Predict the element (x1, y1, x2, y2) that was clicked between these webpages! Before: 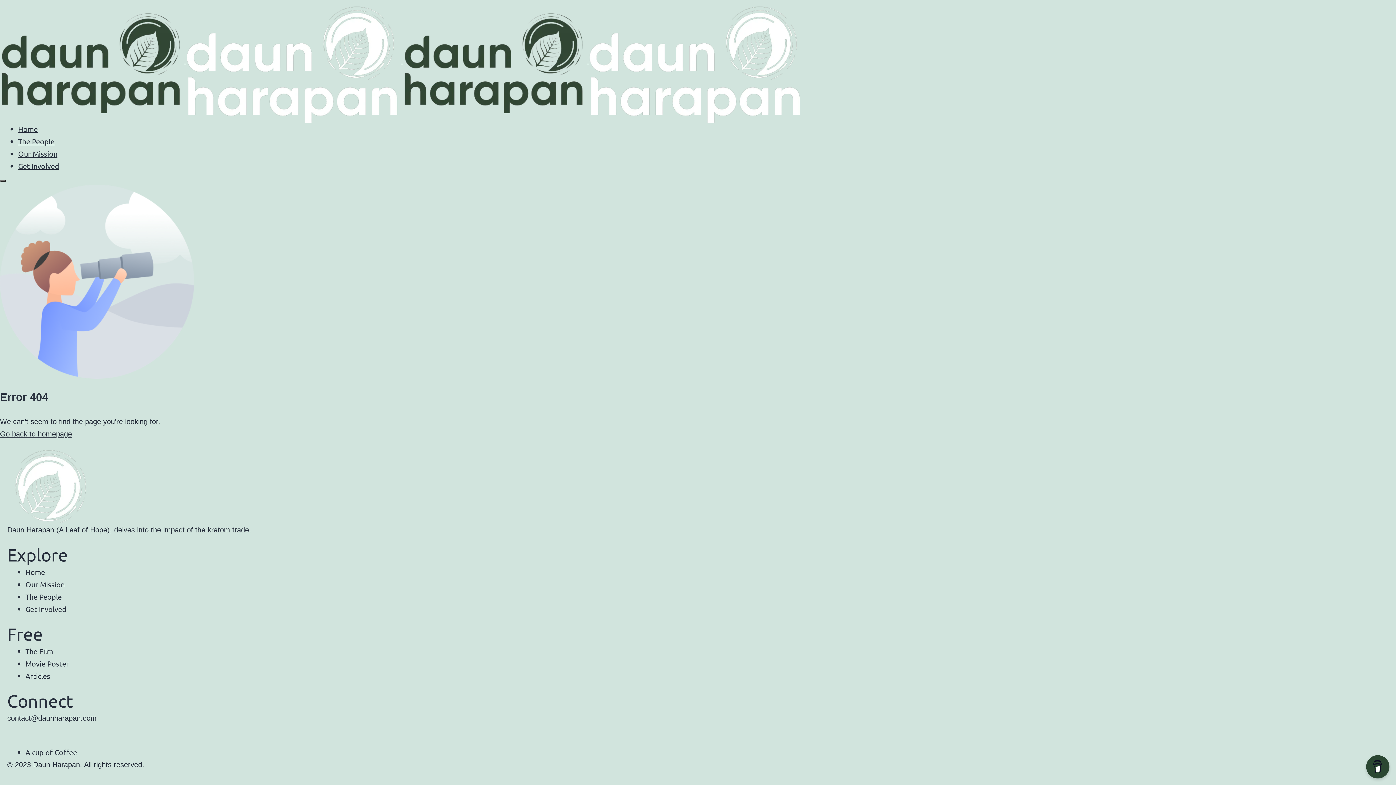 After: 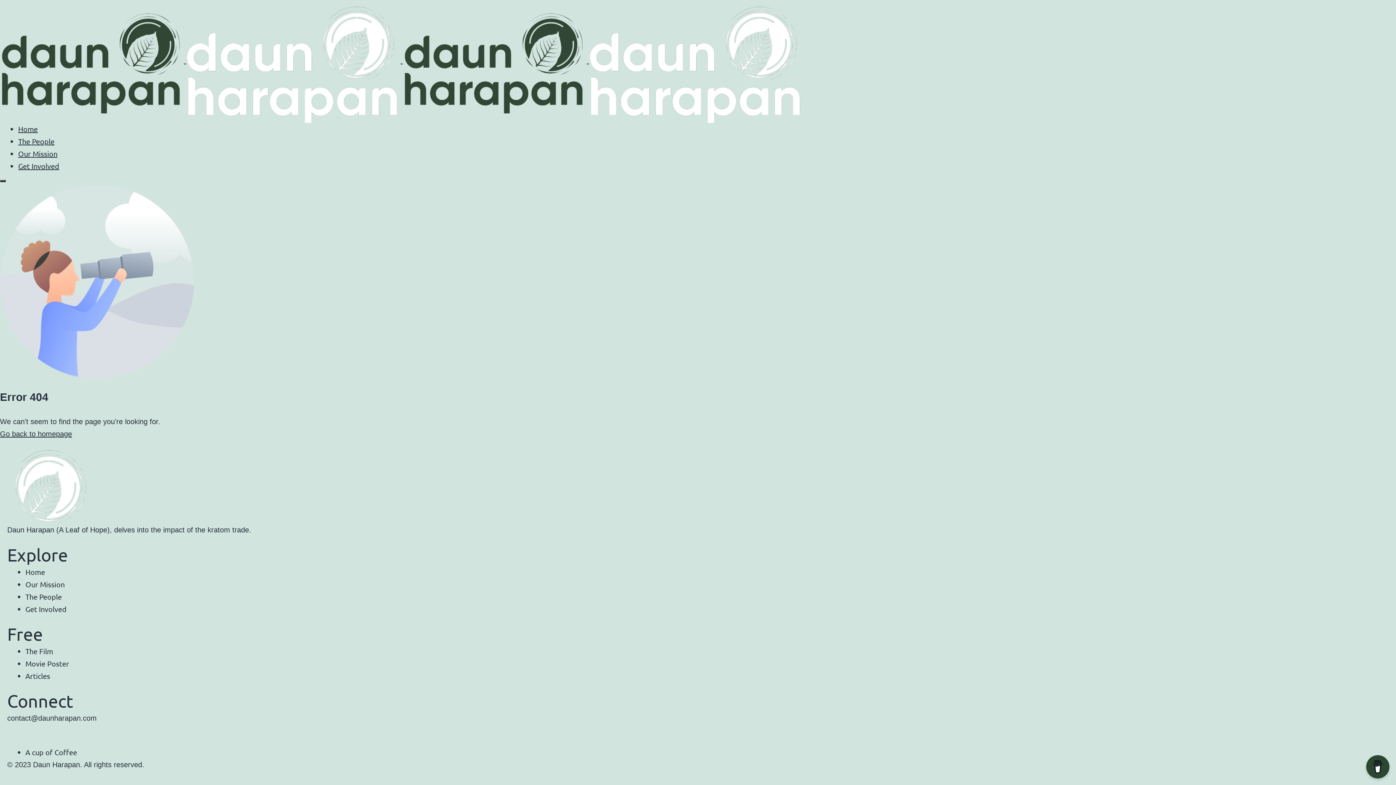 Action: bbox: (25, 671, 50, 680) label: Articles